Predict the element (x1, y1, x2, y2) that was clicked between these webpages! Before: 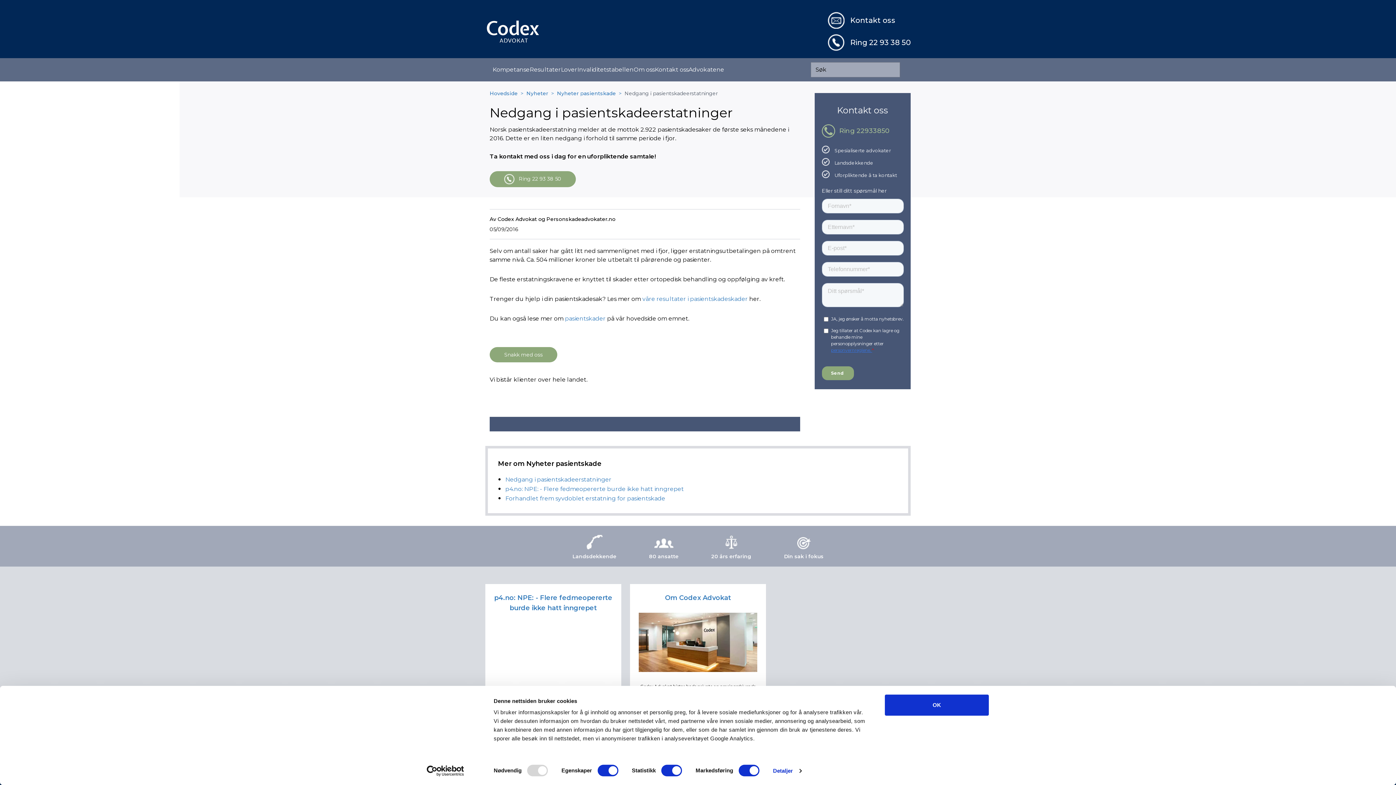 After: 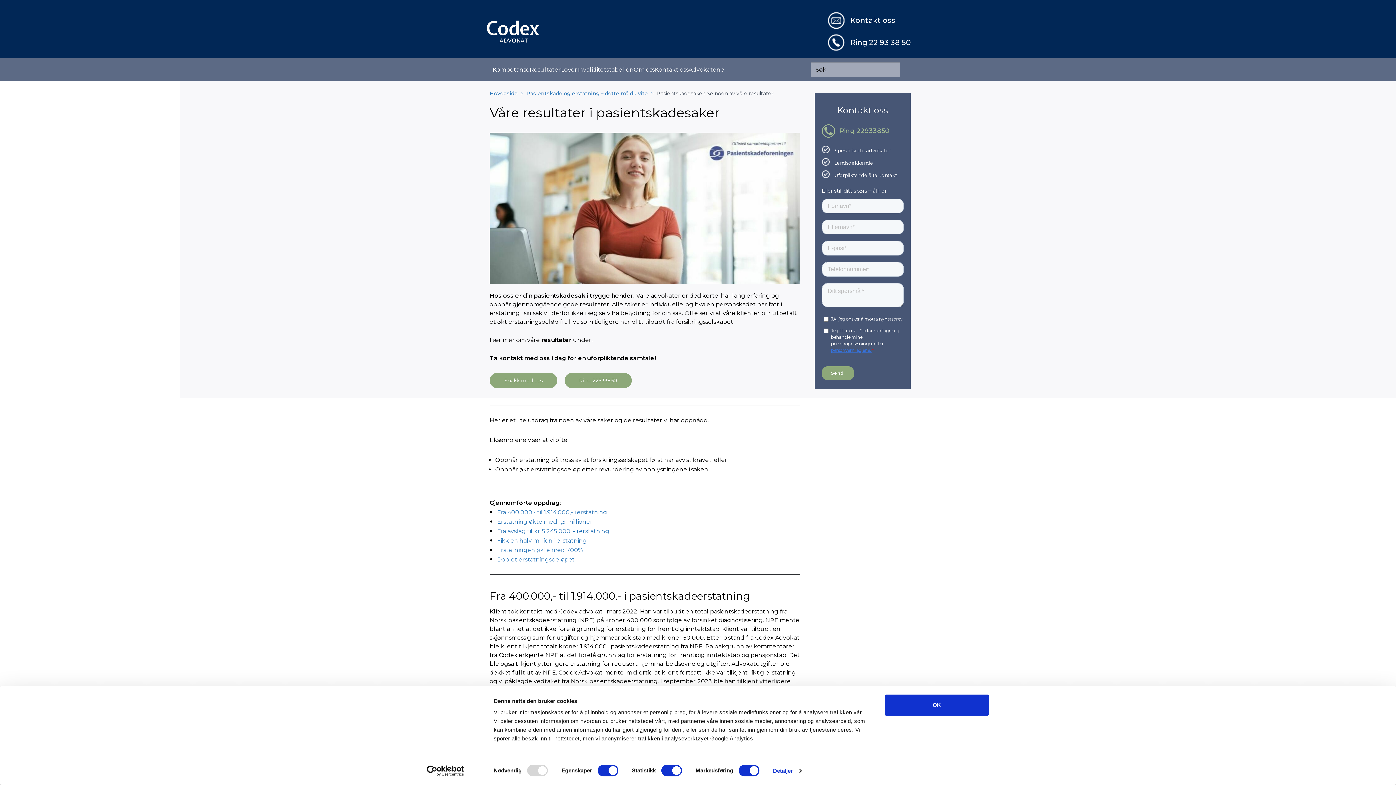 Action: label: våre resultater i pasientskadeskader bbox: (642, 295, 748, 302)